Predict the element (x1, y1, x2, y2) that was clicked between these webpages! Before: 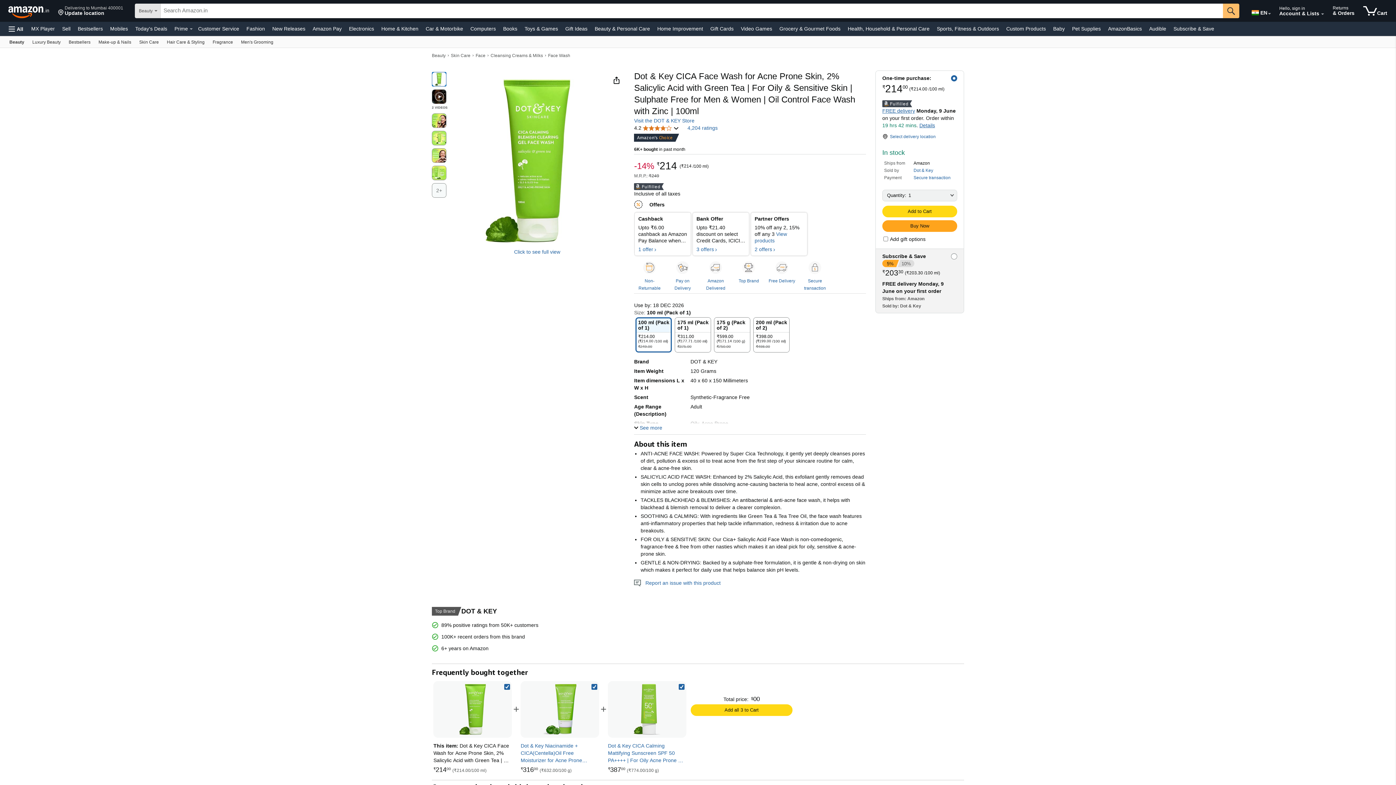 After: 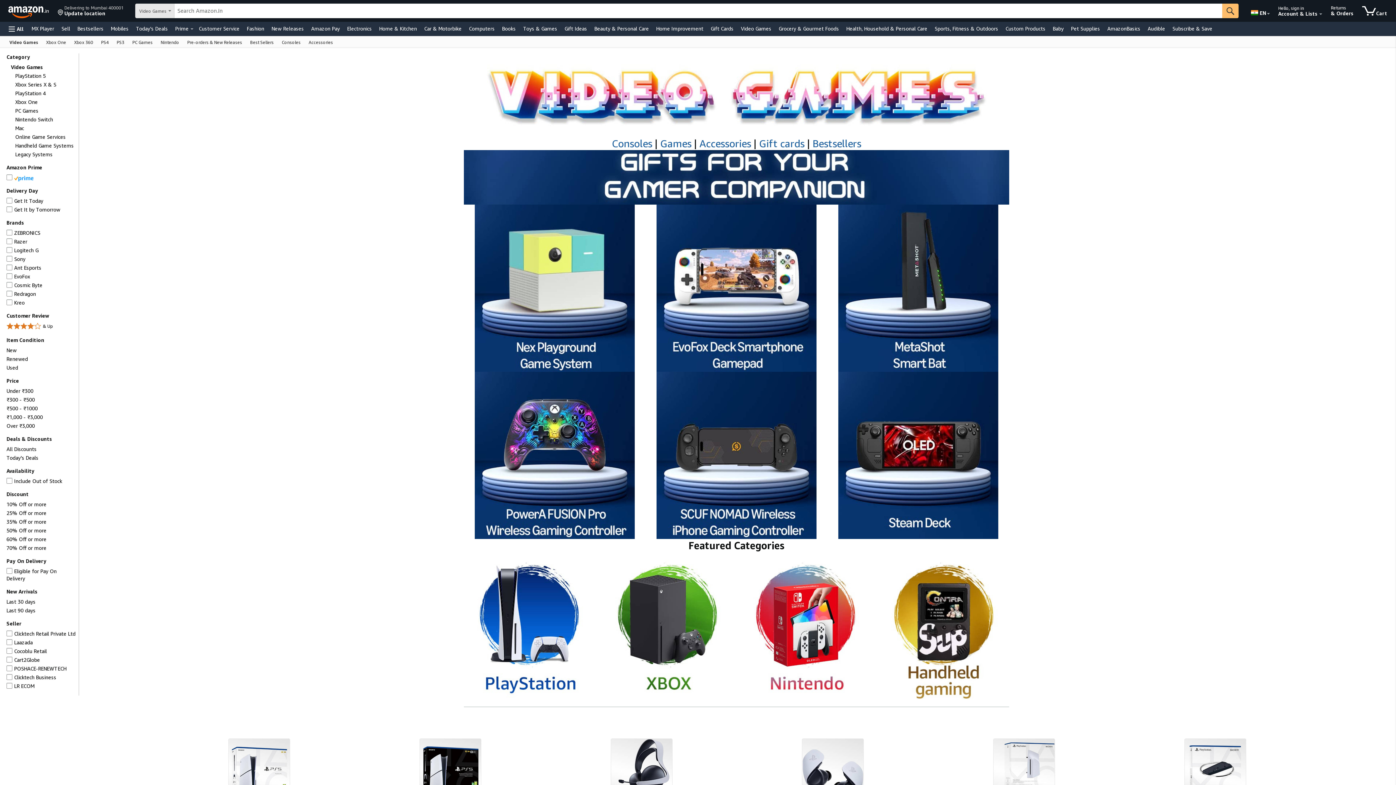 Action: label: Video Games bbox: (739, 23, 774, 33)